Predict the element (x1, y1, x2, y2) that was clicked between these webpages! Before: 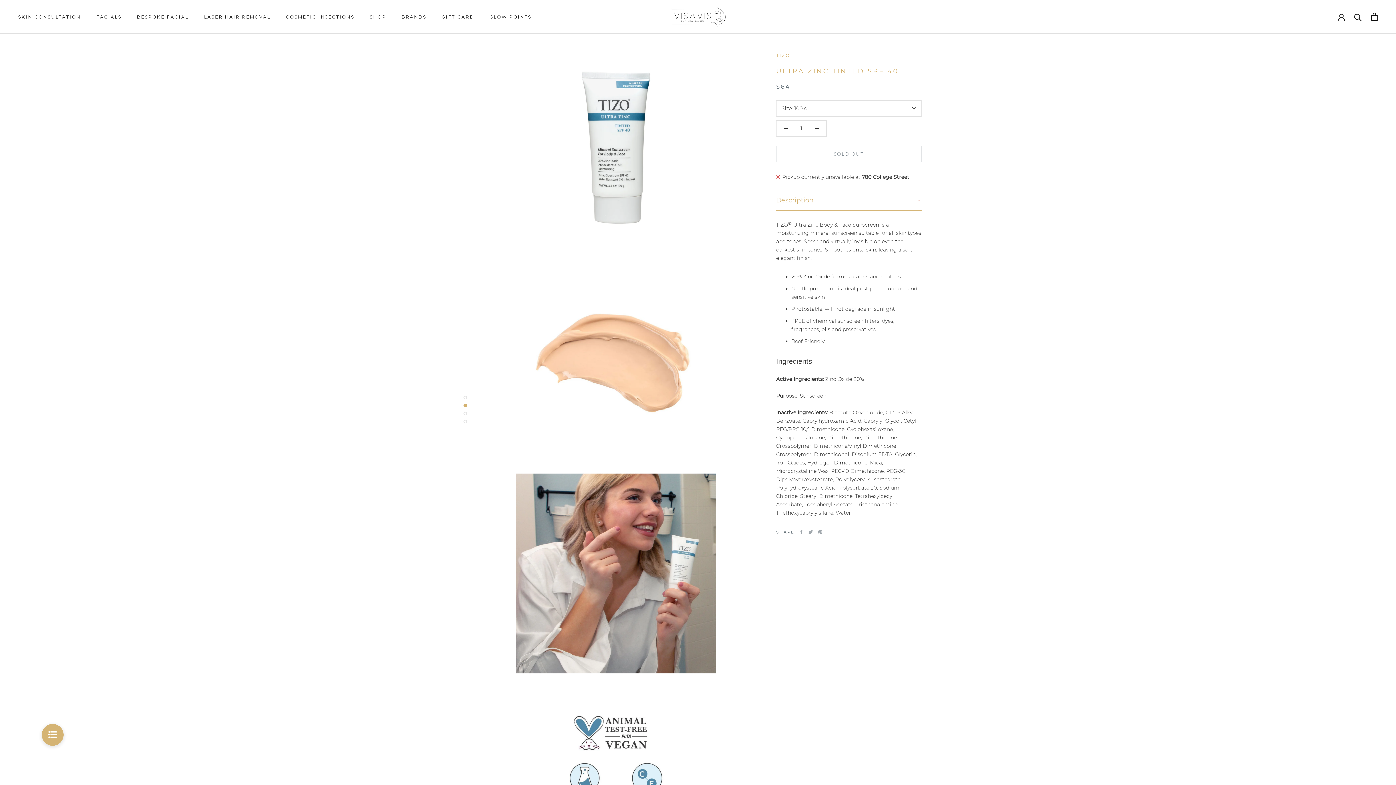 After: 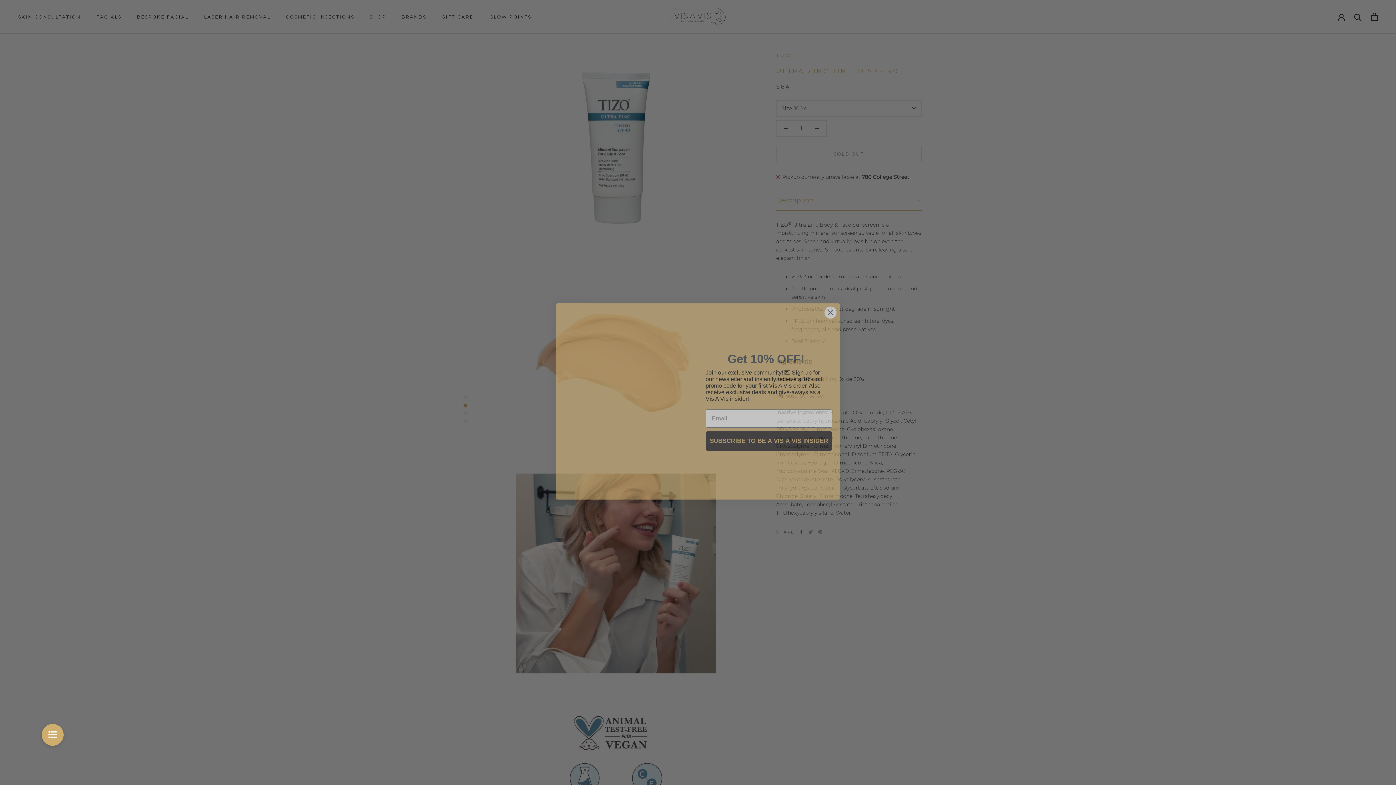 Action: bbox: (799, 530, 803, 534) label: Facebook